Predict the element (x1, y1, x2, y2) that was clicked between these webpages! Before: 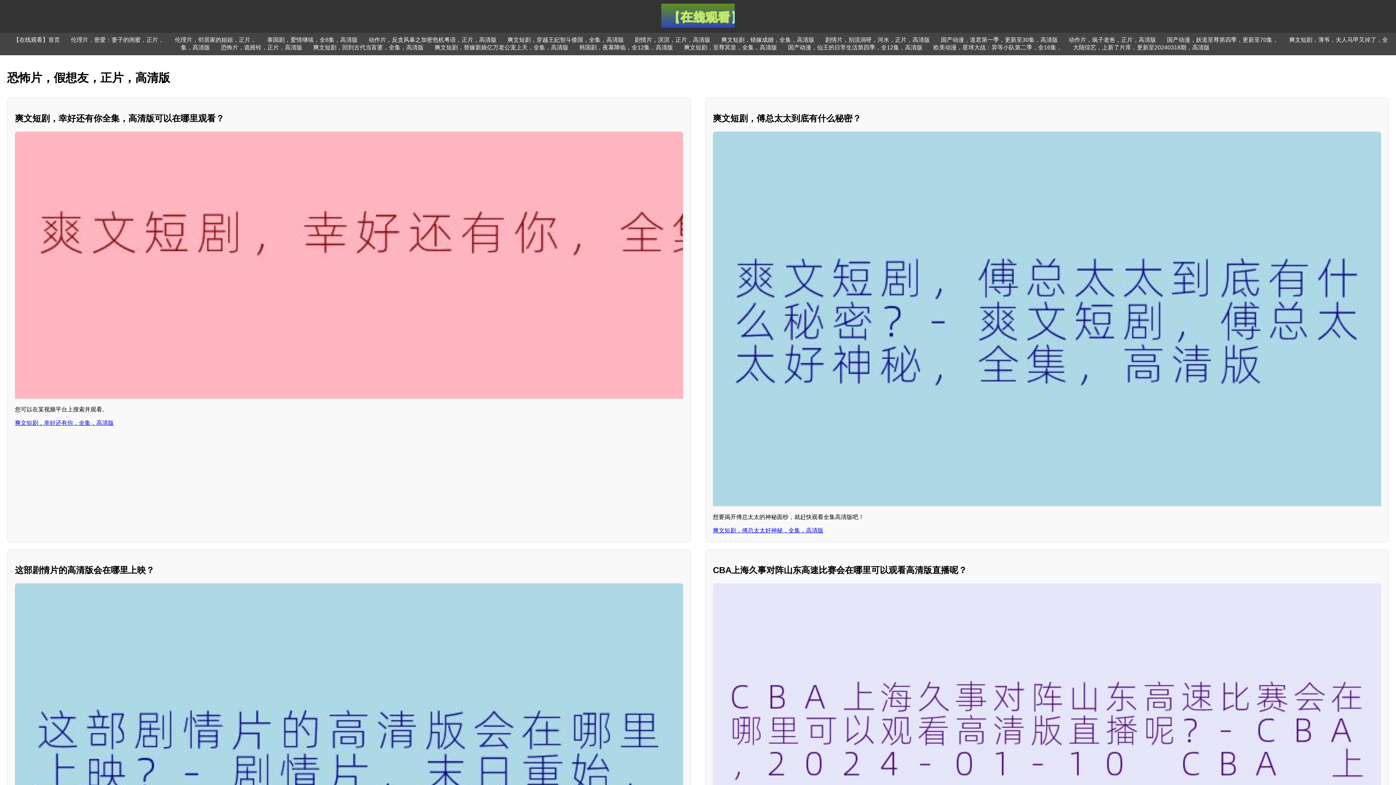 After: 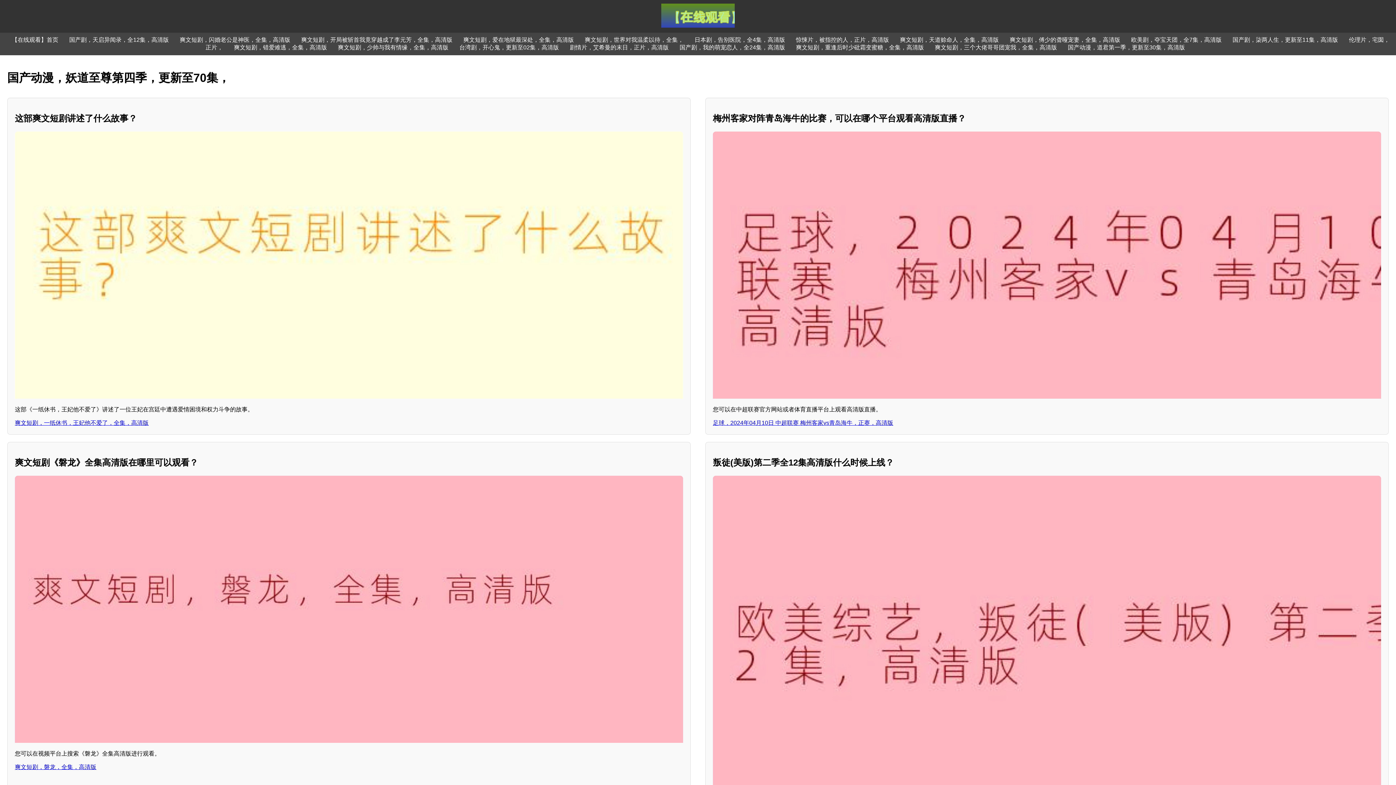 Action: label: 国产动漫，妖道至尊第四季，更新至70集， bbox: (1167, 36, 1278, 42)